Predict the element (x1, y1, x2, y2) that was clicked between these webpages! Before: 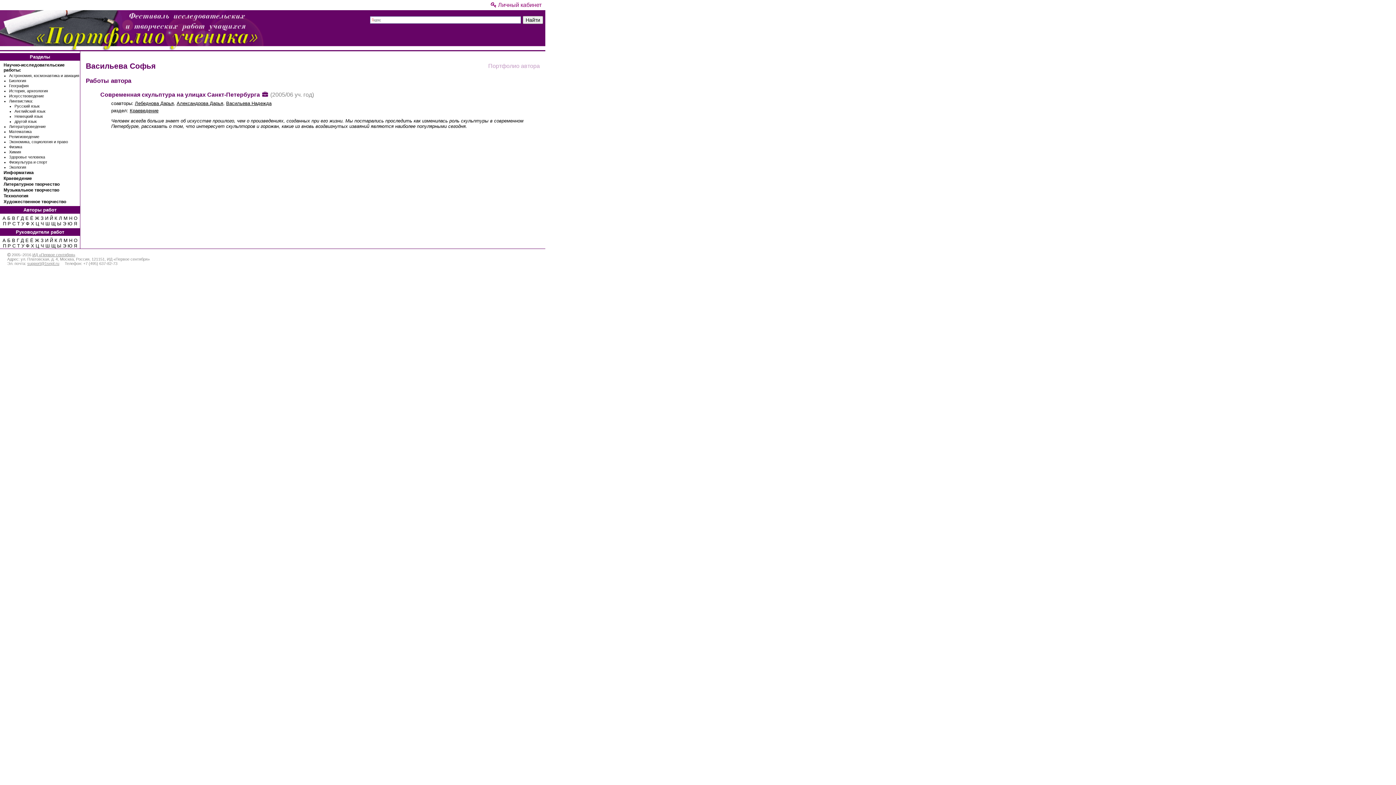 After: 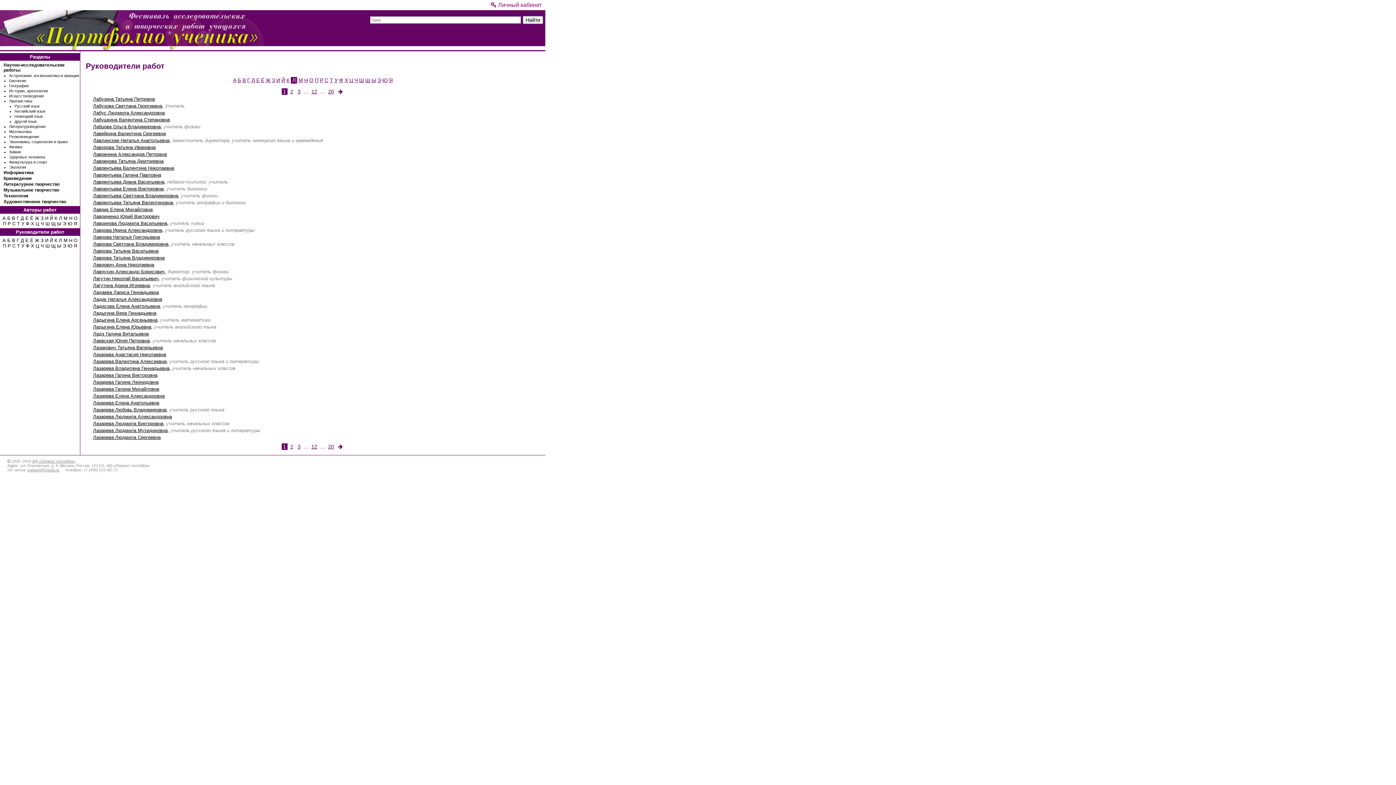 Action: bbox: (58, 237, 62, 243) label: Л